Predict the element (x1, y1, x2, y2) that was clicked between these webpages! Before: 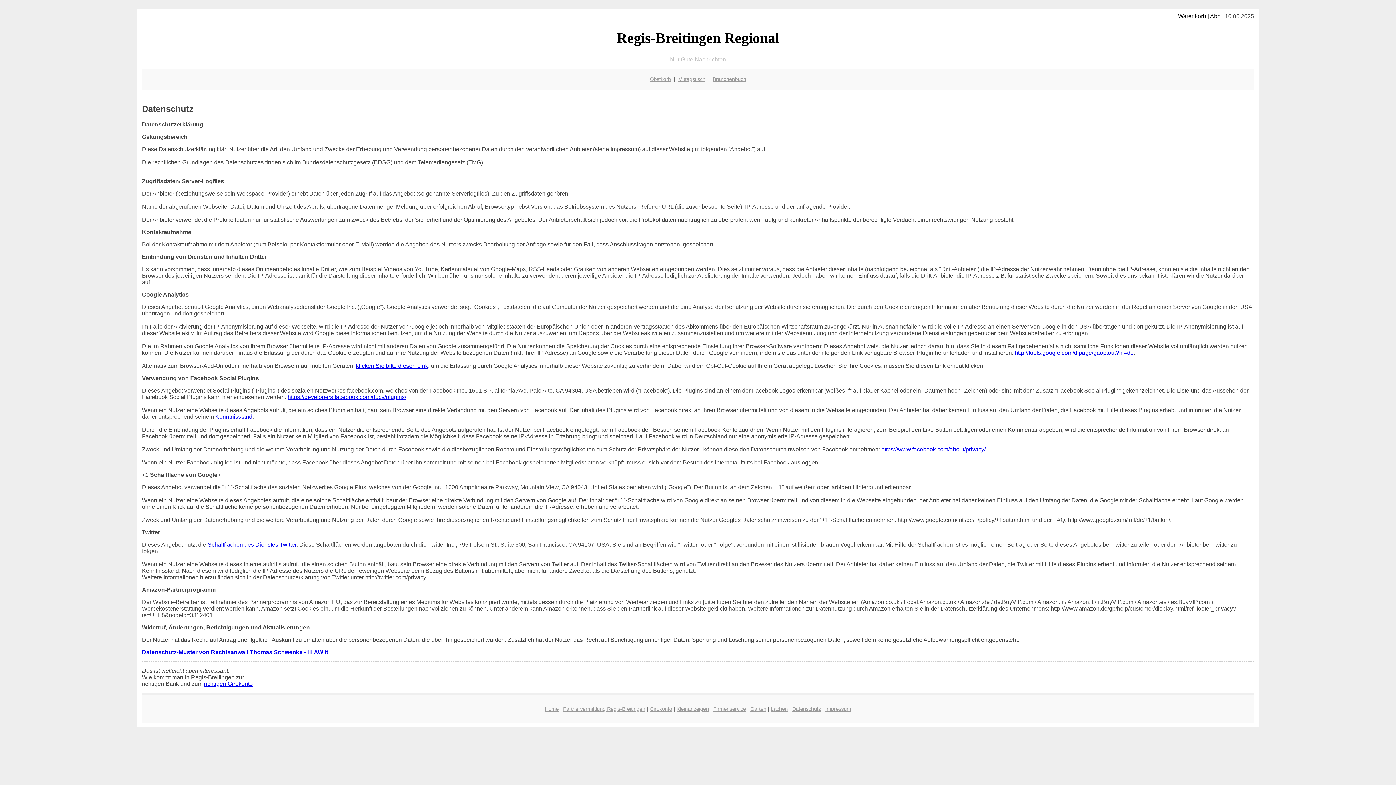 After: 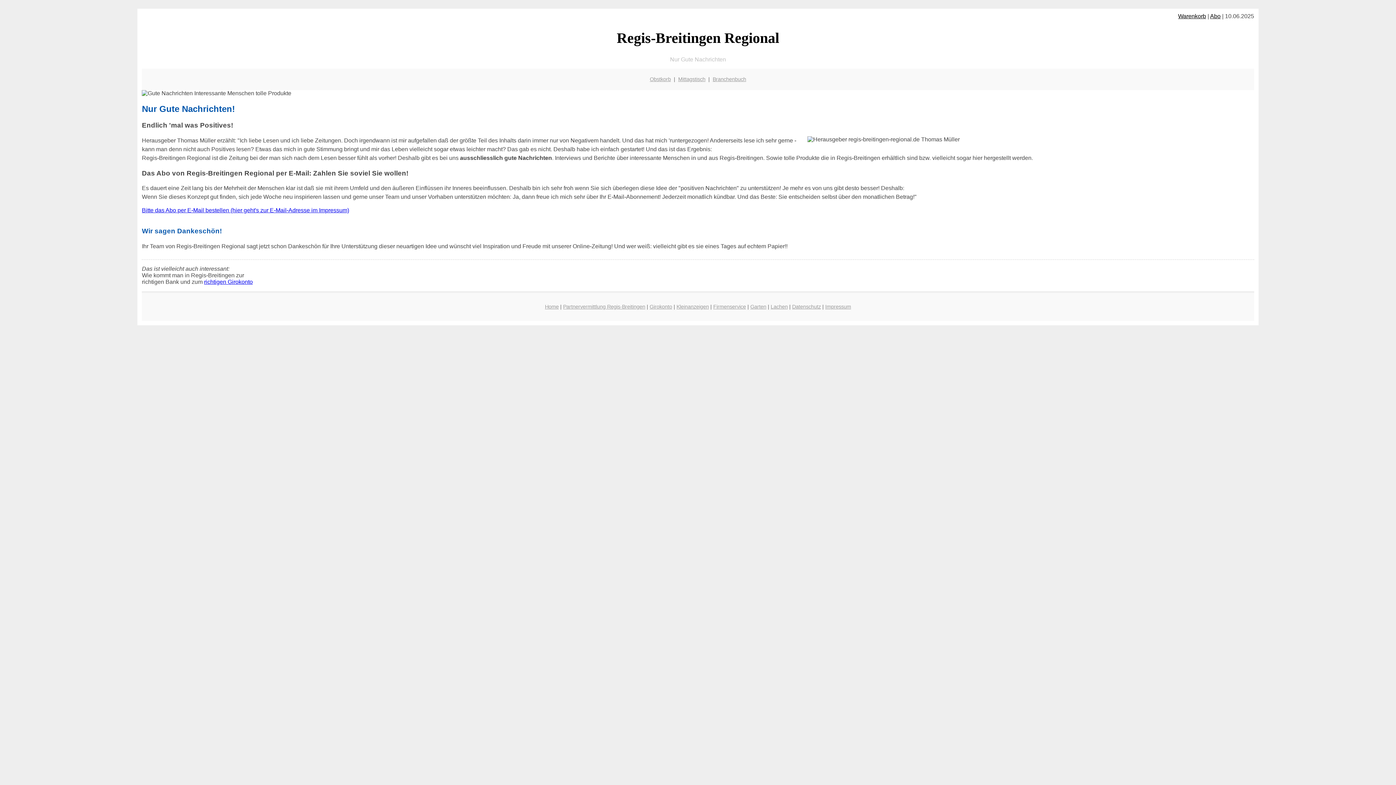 Action: bbox: (1210, 13, 1220, 19) label: Abo